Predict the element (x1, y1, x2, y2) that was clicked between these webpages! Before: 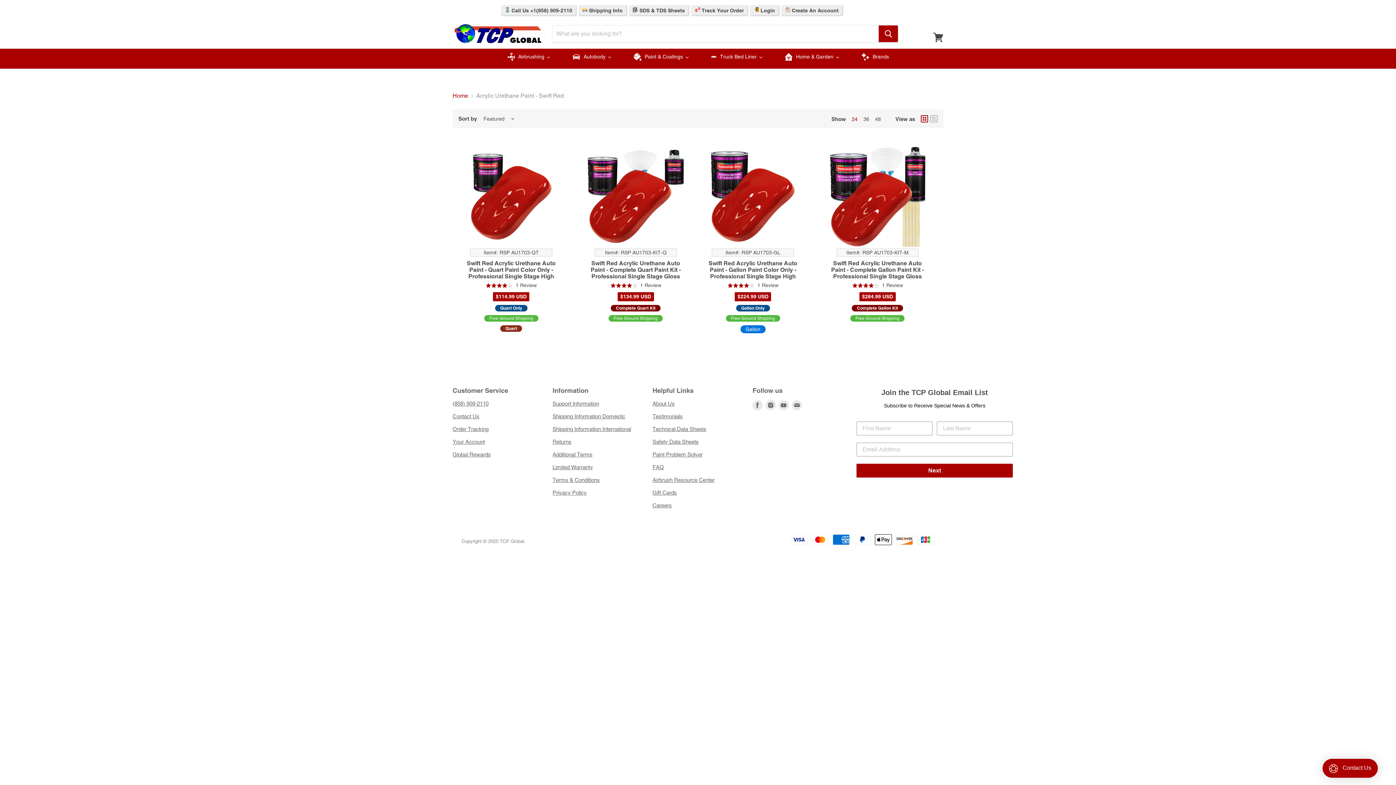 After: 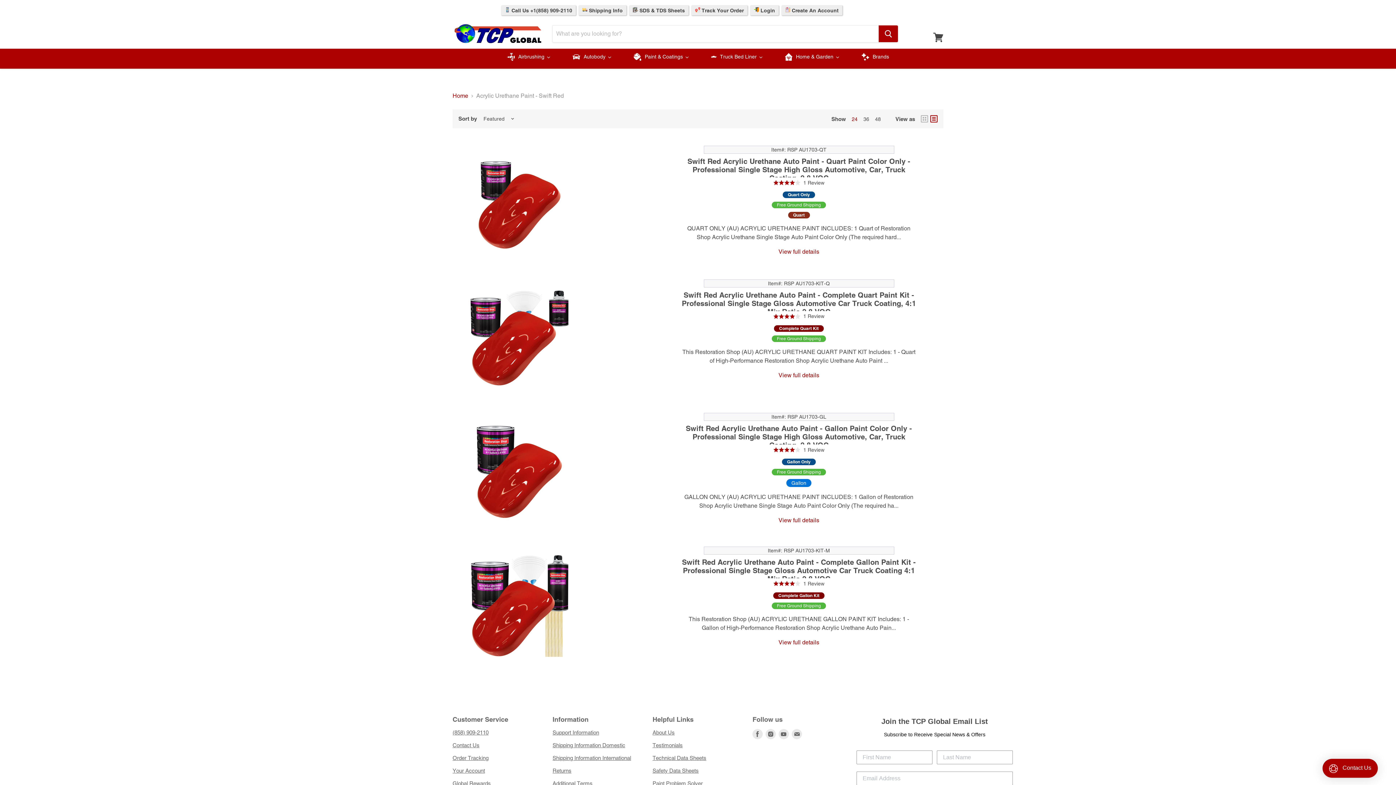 Action: bbox: (930, 115, 937, 122)